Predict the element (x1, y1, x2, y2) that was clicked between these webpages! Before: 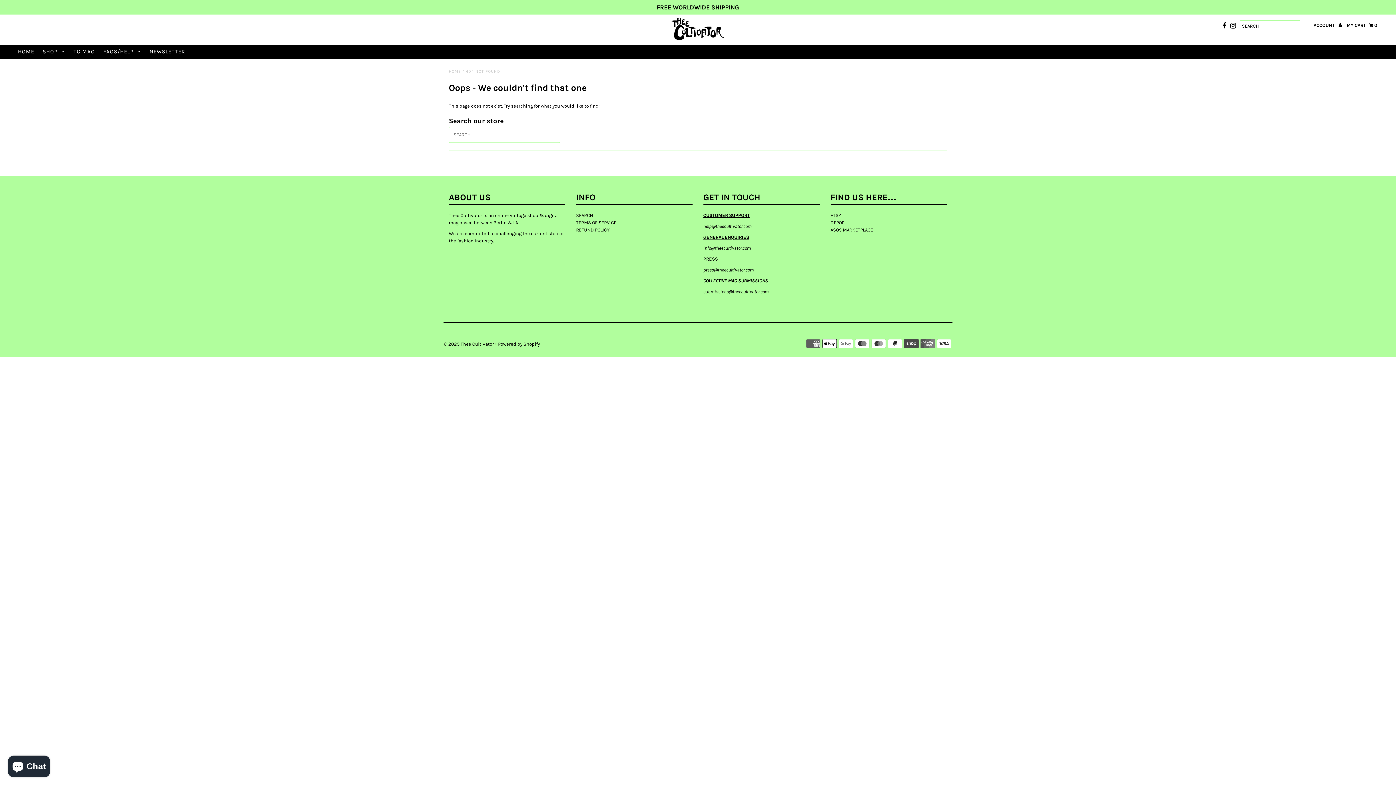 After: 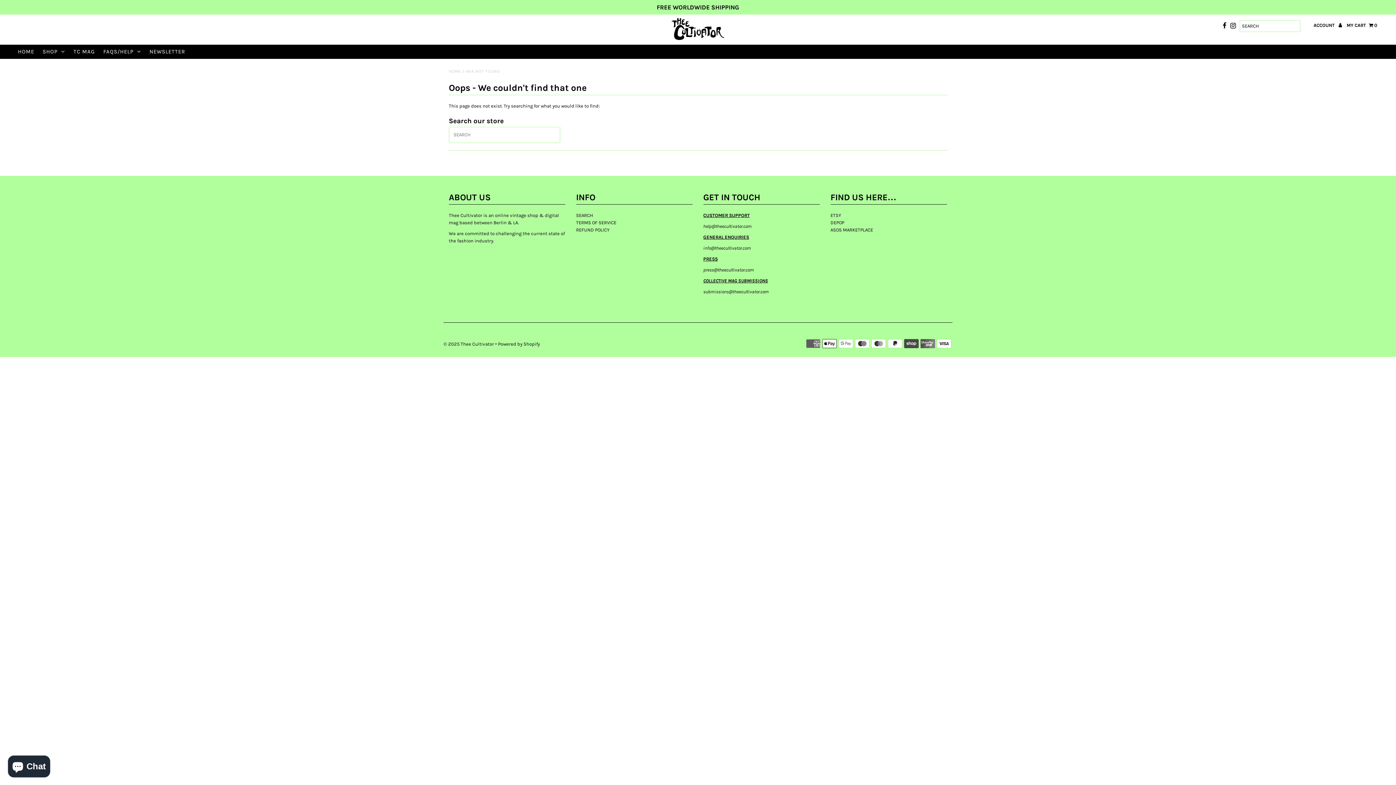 Action: label: FREE WORLDWIDE SHIPPING bbox: (656, 3, 739, 10)